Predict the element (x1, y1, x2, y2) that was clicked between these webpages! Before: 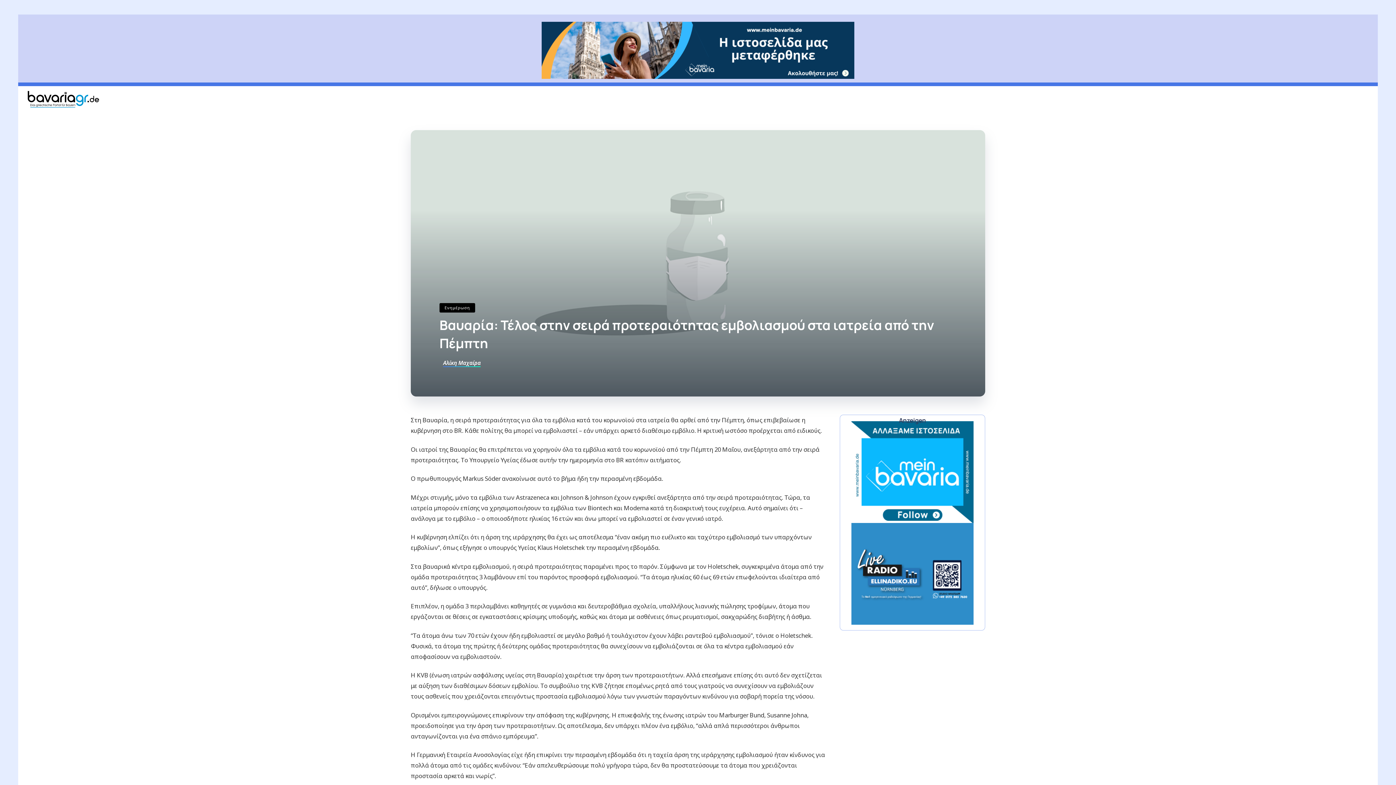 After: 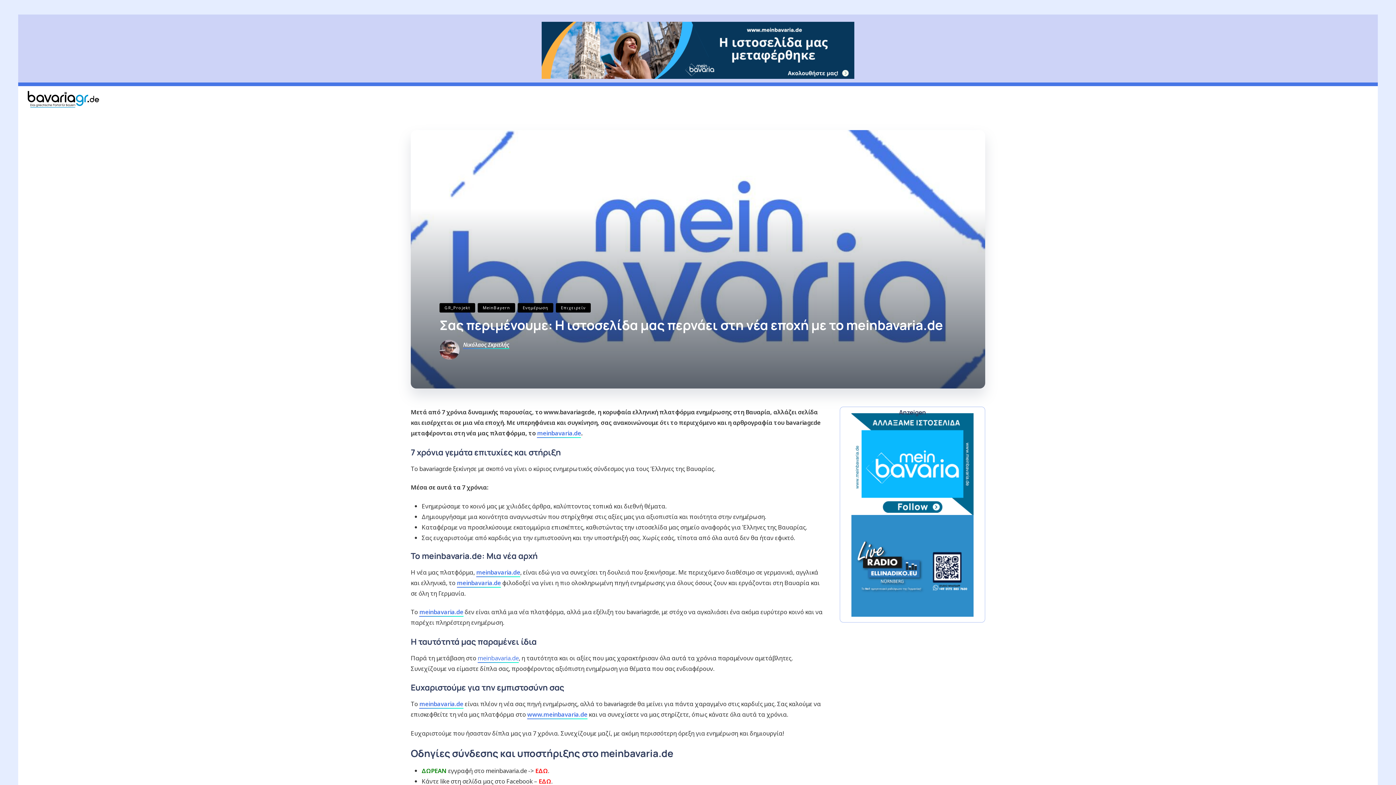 Action: bbox: (851, 421, 973, 523)